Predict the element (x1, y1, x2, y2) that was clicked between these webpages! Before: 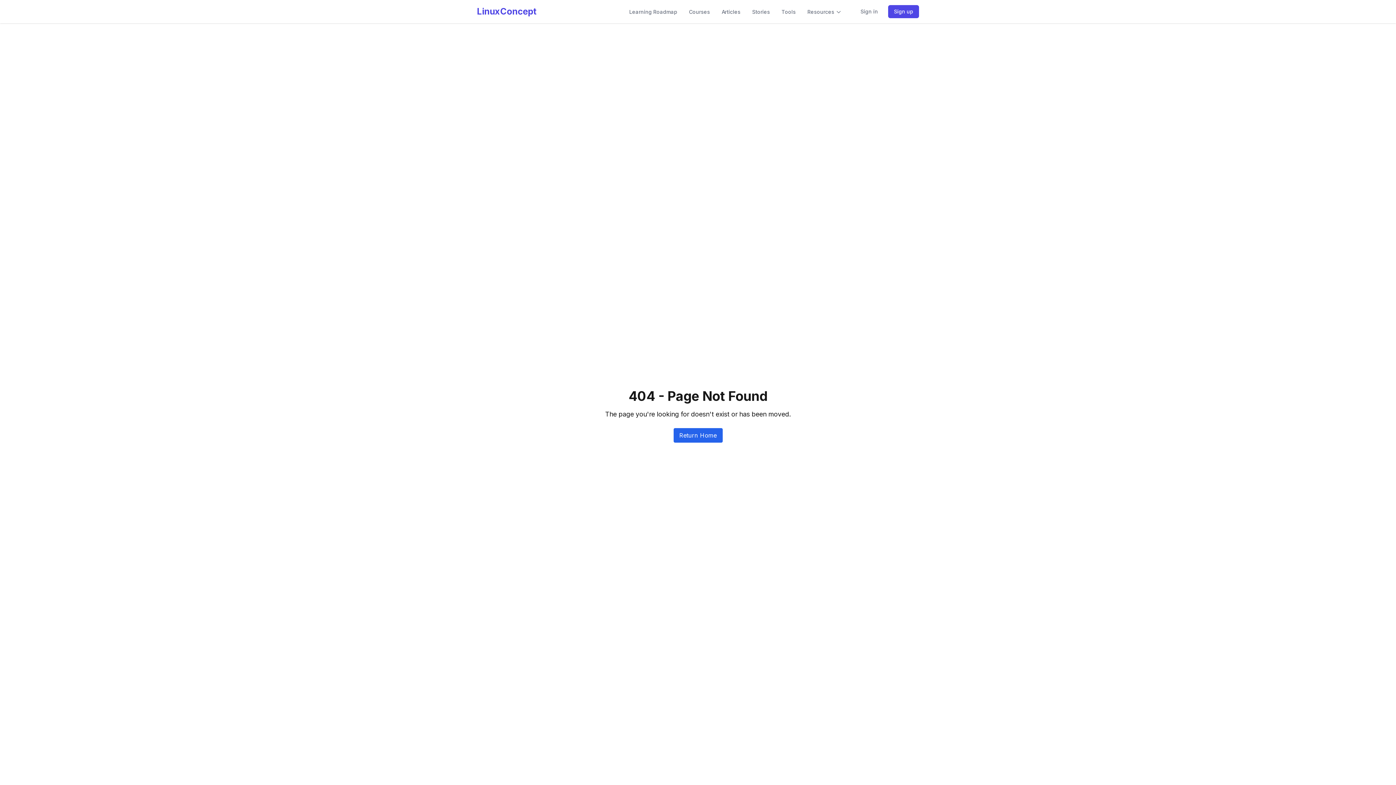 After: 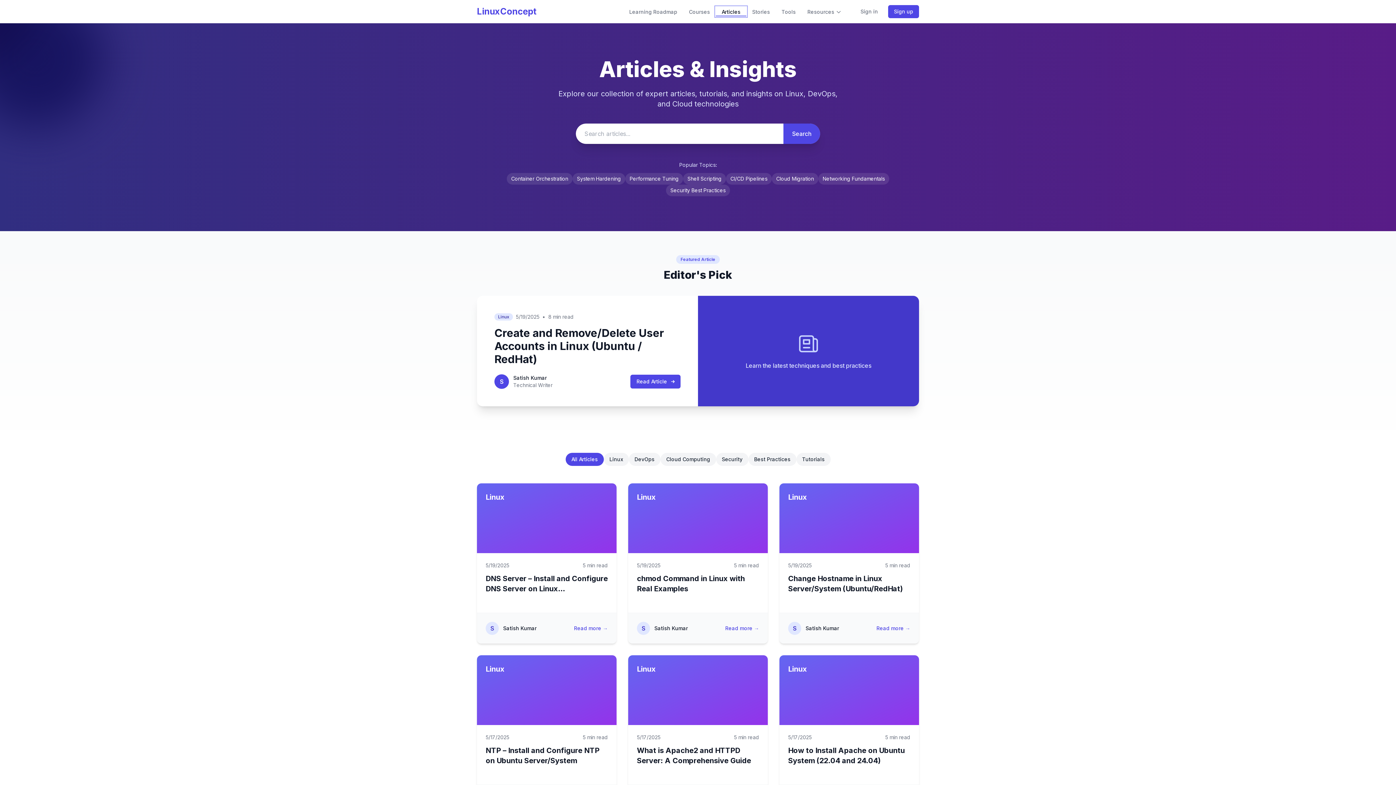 Action: bbox: (716, 6, 746, 16) label: Articles